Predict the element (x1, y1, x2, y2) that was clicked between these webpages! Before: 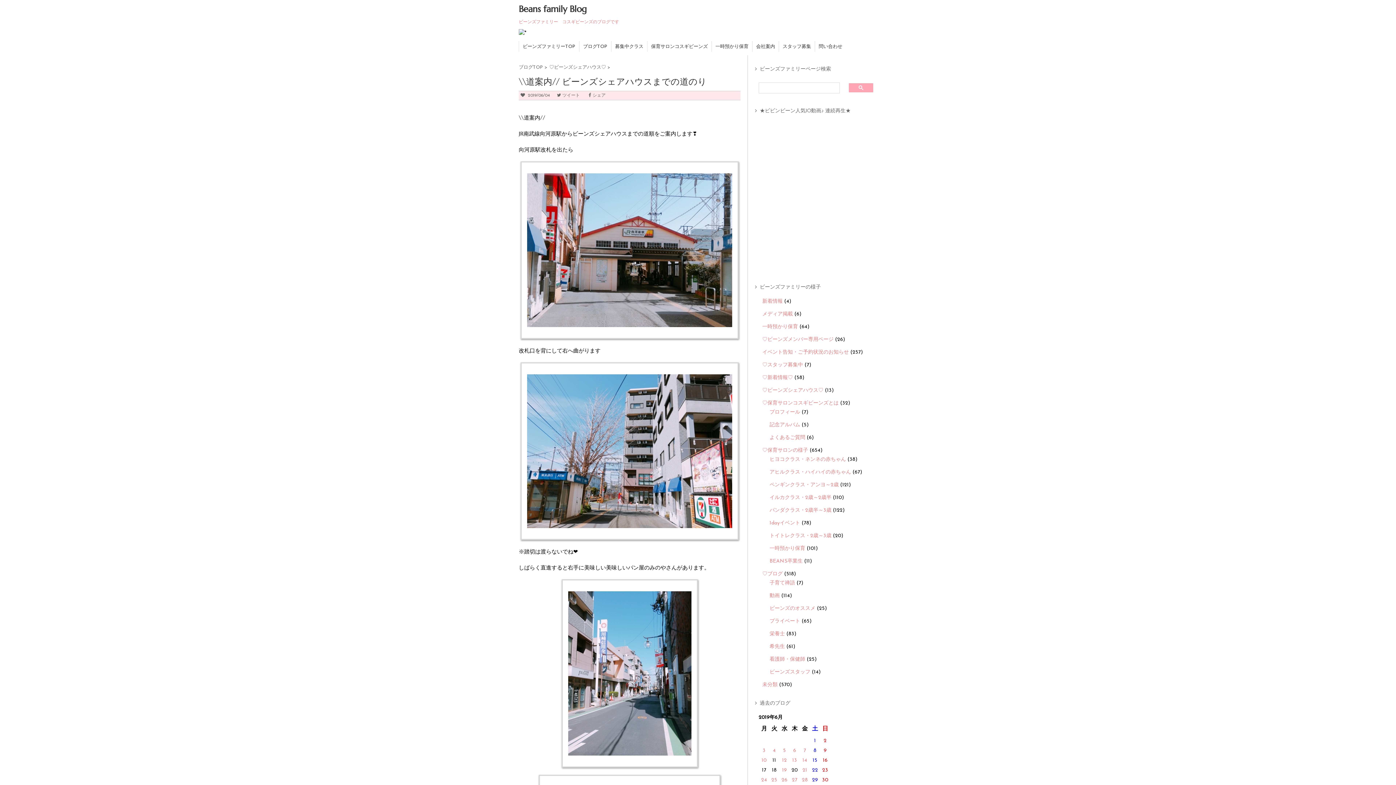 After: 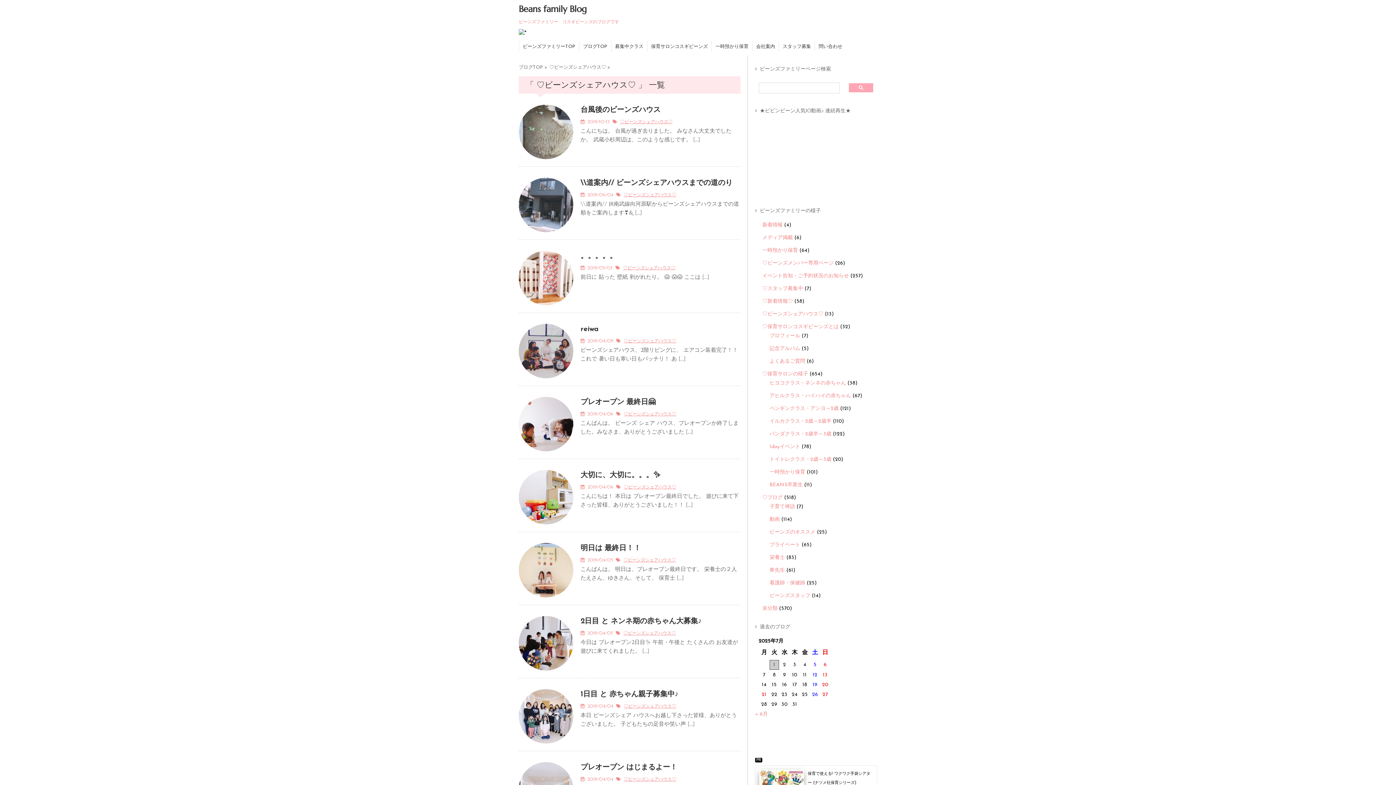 Action: label: ♡ビーンズシェアハウス♡ bbox: (762, 388, 823, 393)